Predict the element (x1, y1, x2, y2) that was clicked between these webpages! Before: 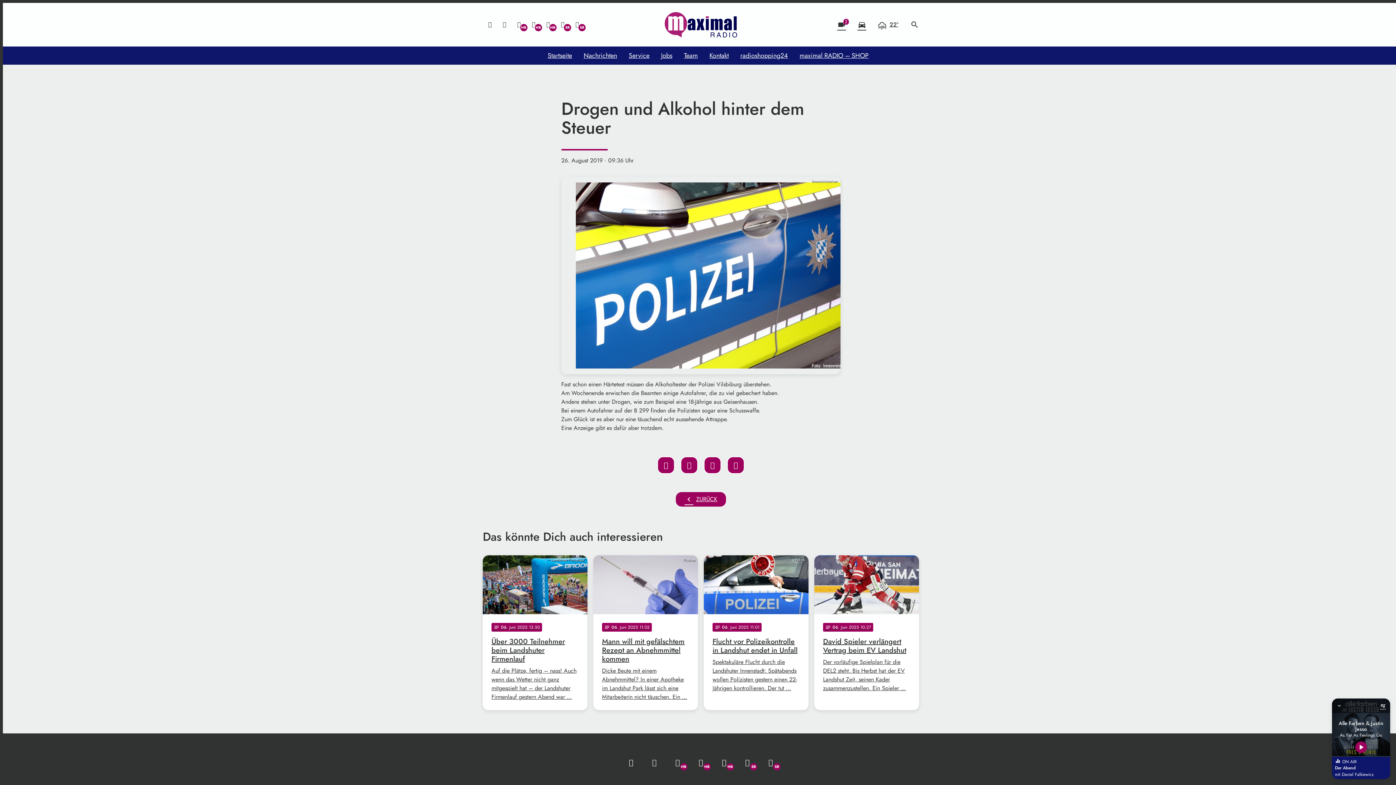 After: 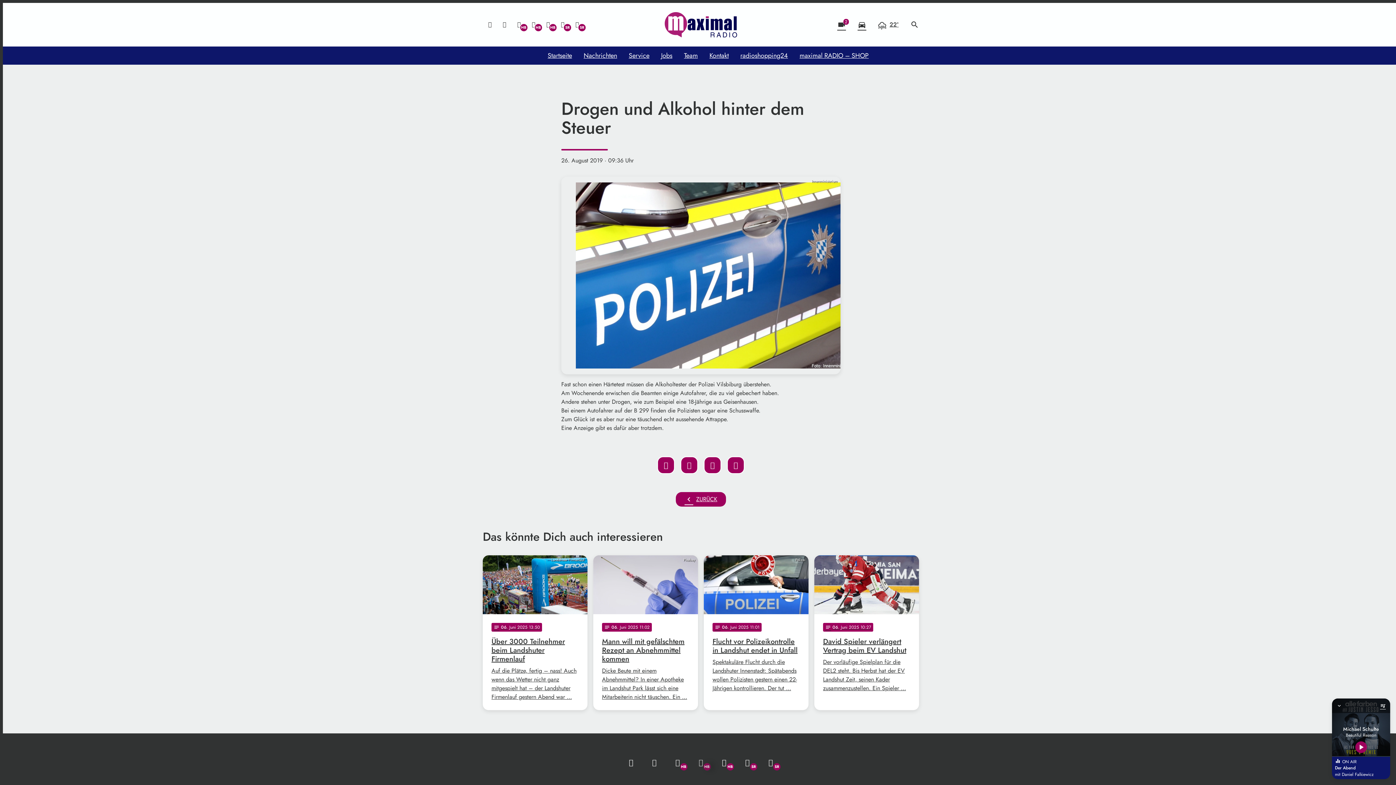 Action: bbox: (692, 754, 709, 771)